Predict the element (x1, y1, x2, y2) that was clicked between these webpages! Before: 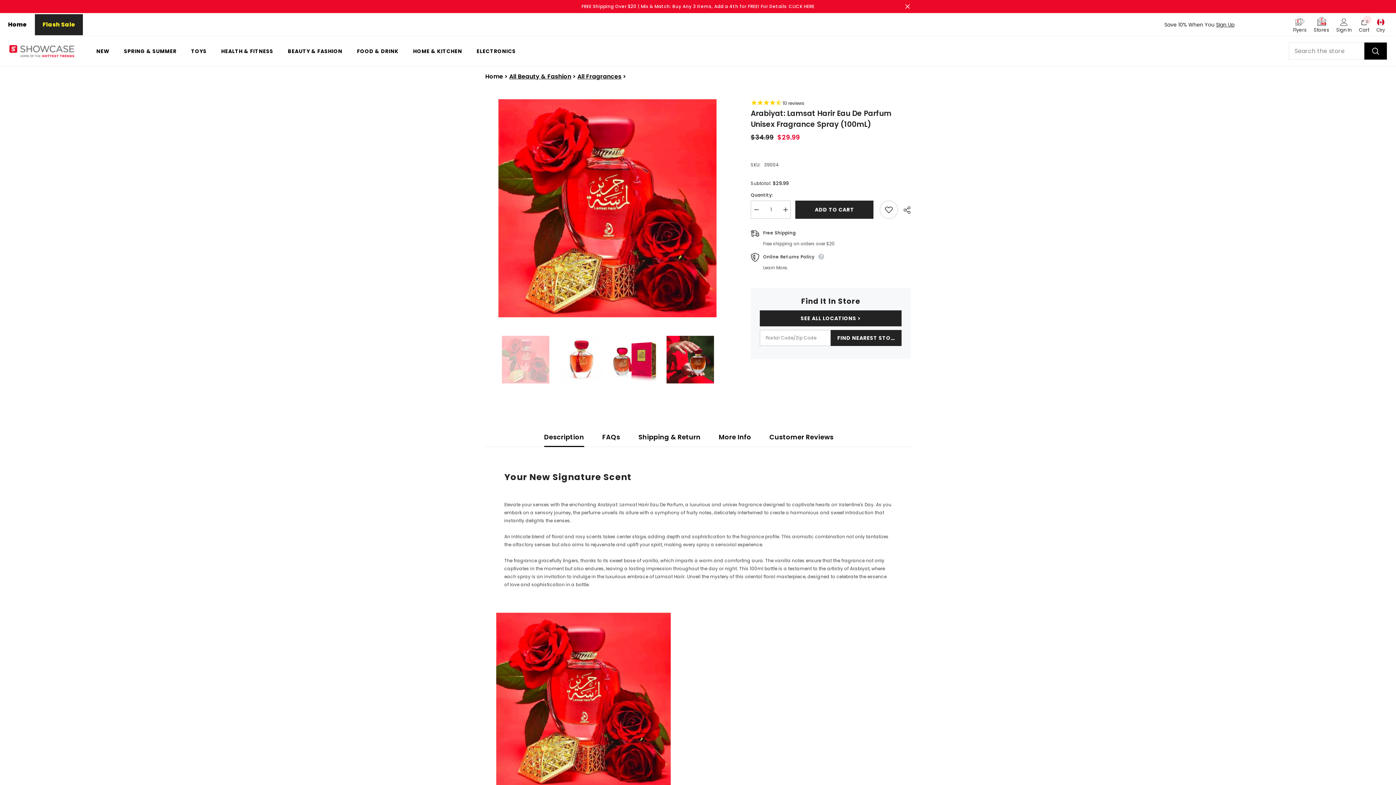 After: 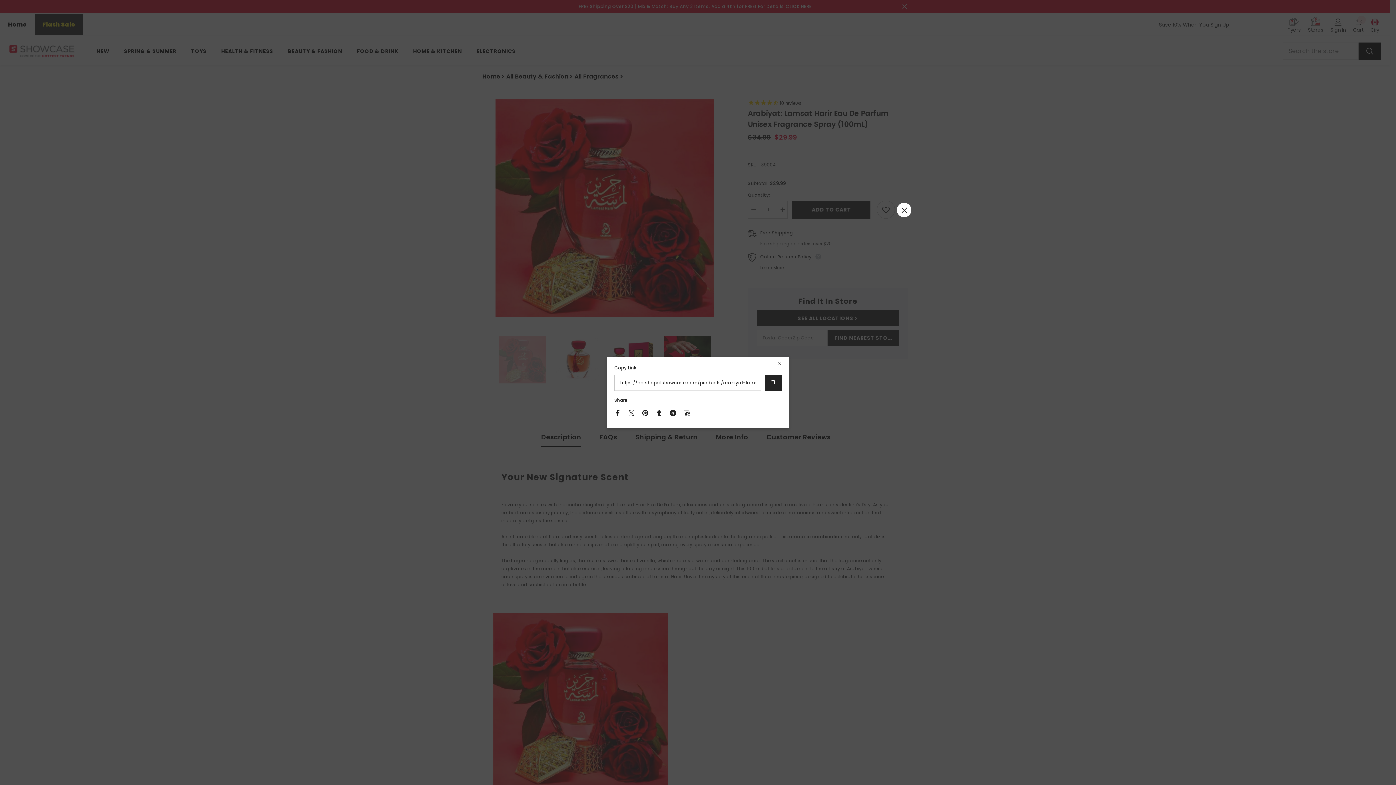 Action: label:  SHARE bbox: (898, 201, 910, 218)